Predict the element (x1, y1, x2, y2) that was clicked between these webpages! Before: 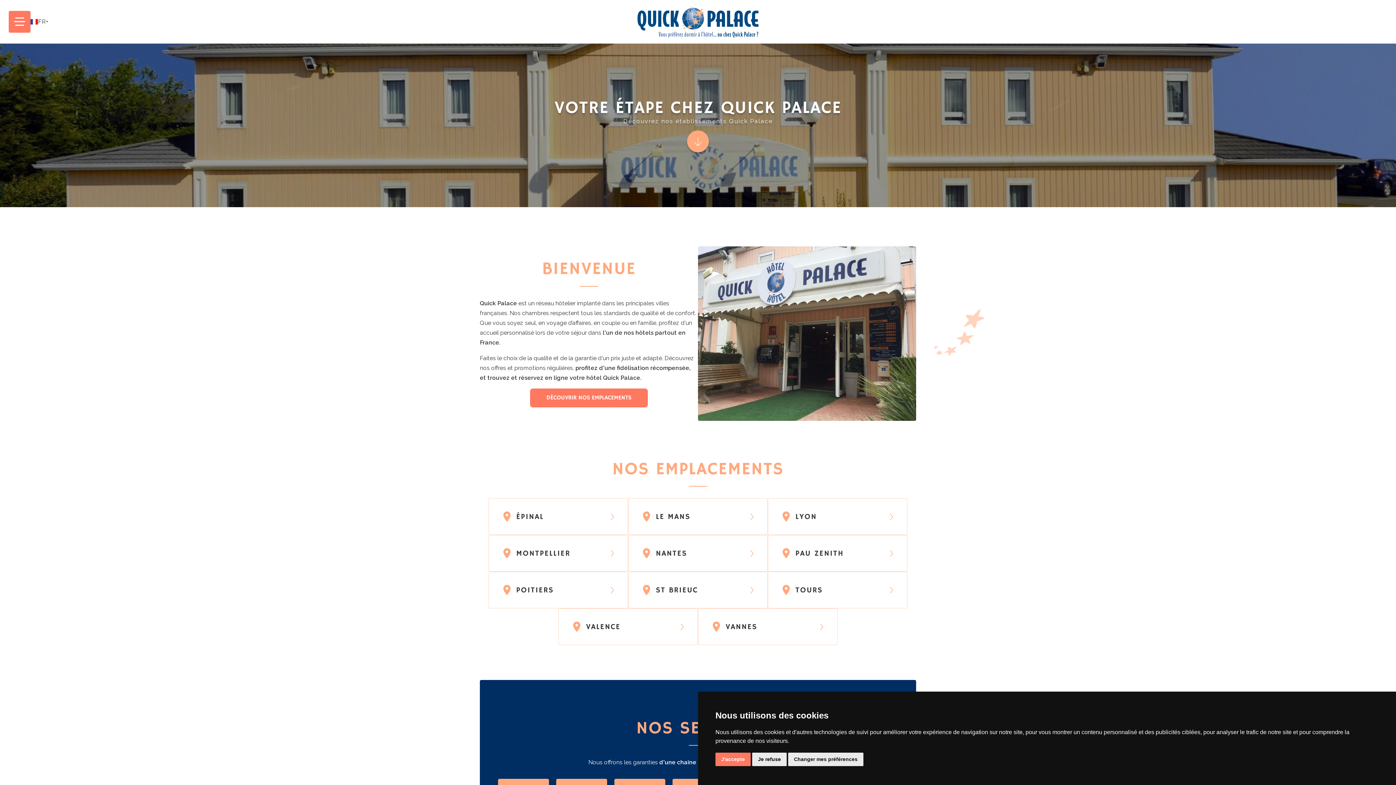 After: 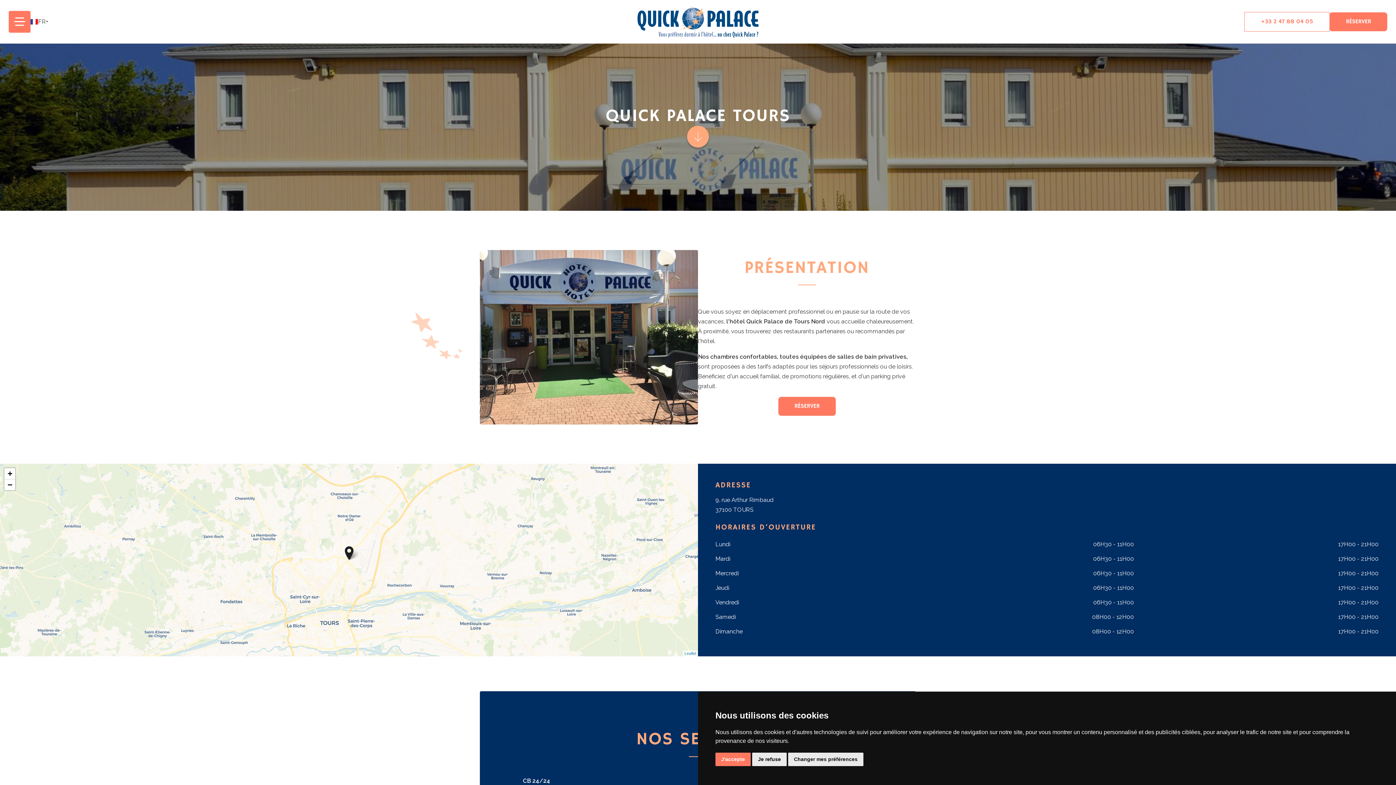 Action: label: TOURS bbox: (767, 572, 907, 608)